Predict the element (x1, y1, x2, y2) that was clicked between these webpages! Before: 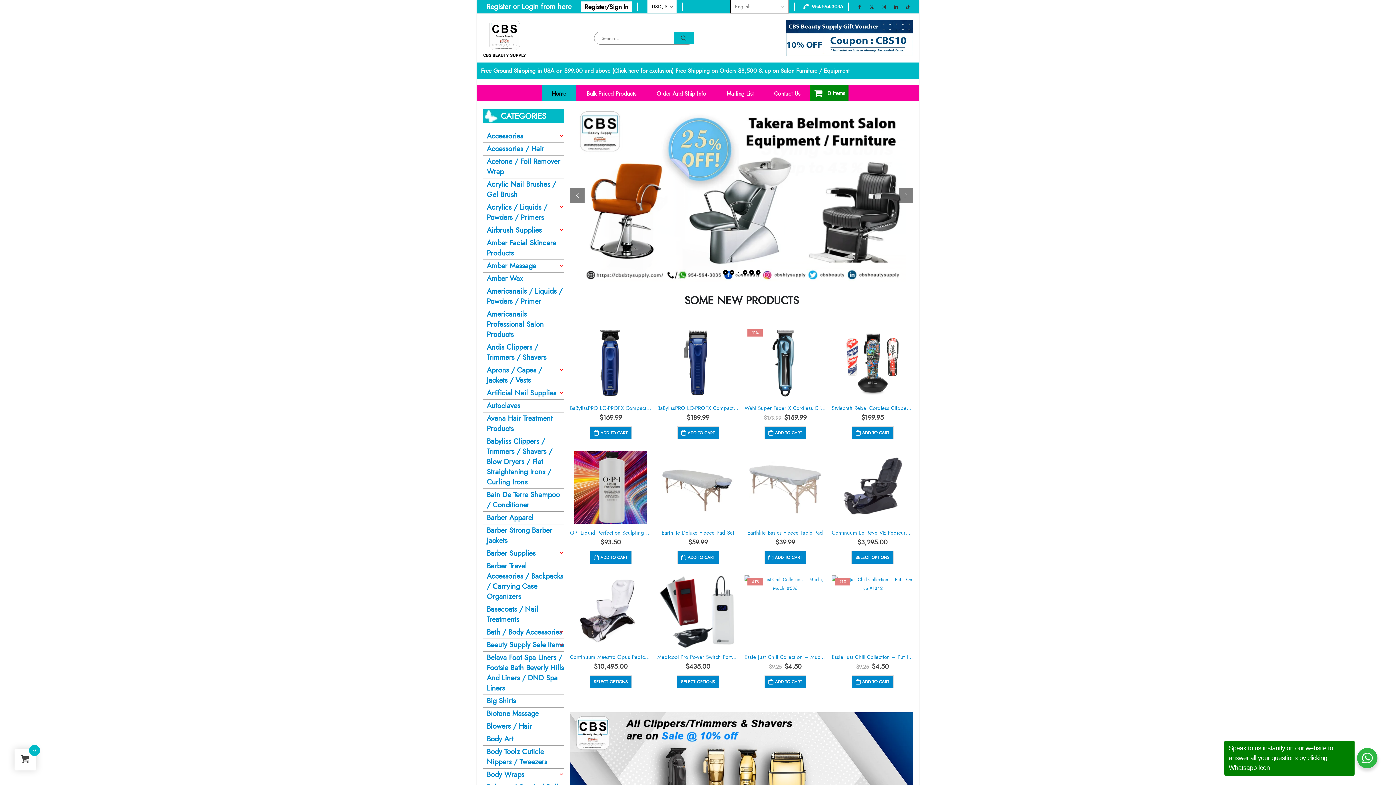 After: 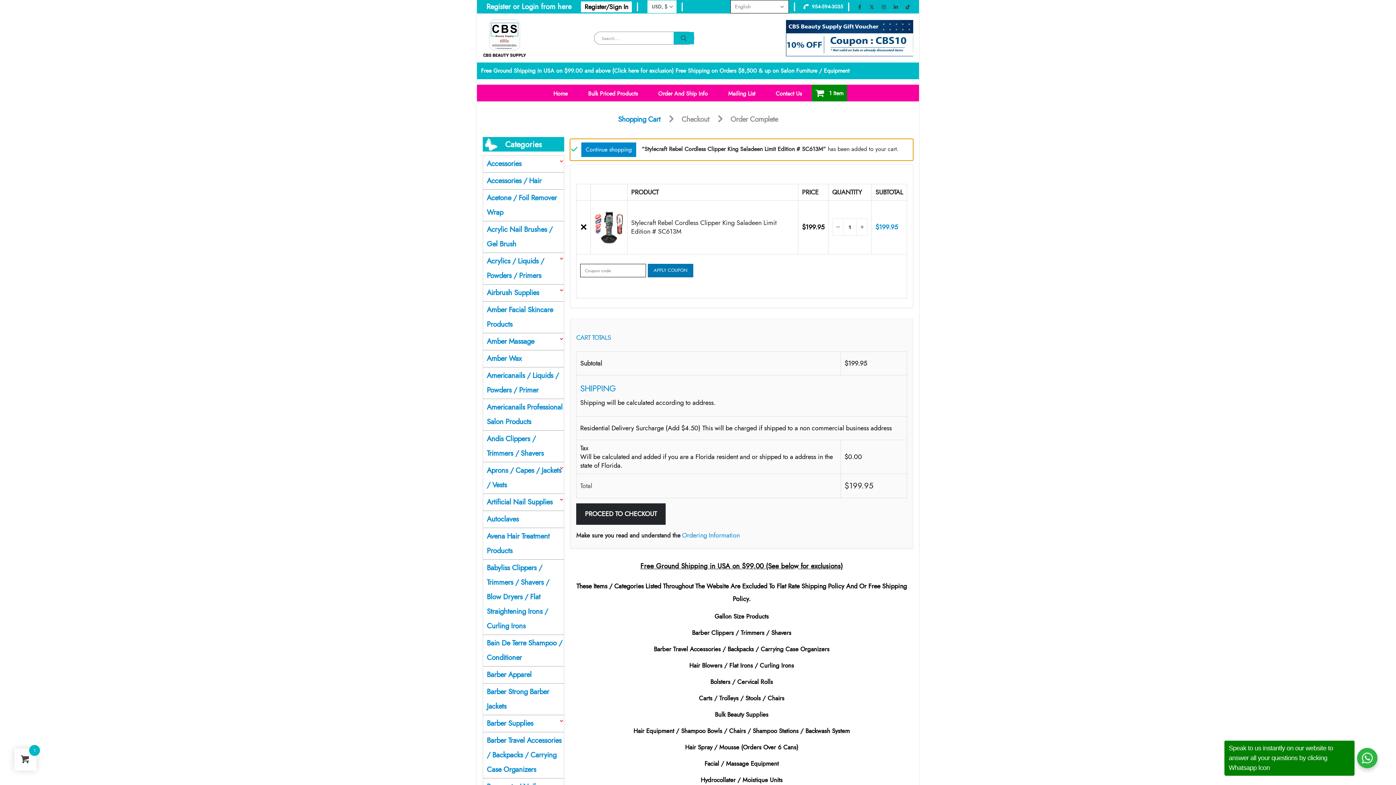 Action: label: Add to cart: “Stylecraft Rebel Cordless Clipper King Saladeen Limit Edition # SC613M” bbox: (851, 426, 893, 439)